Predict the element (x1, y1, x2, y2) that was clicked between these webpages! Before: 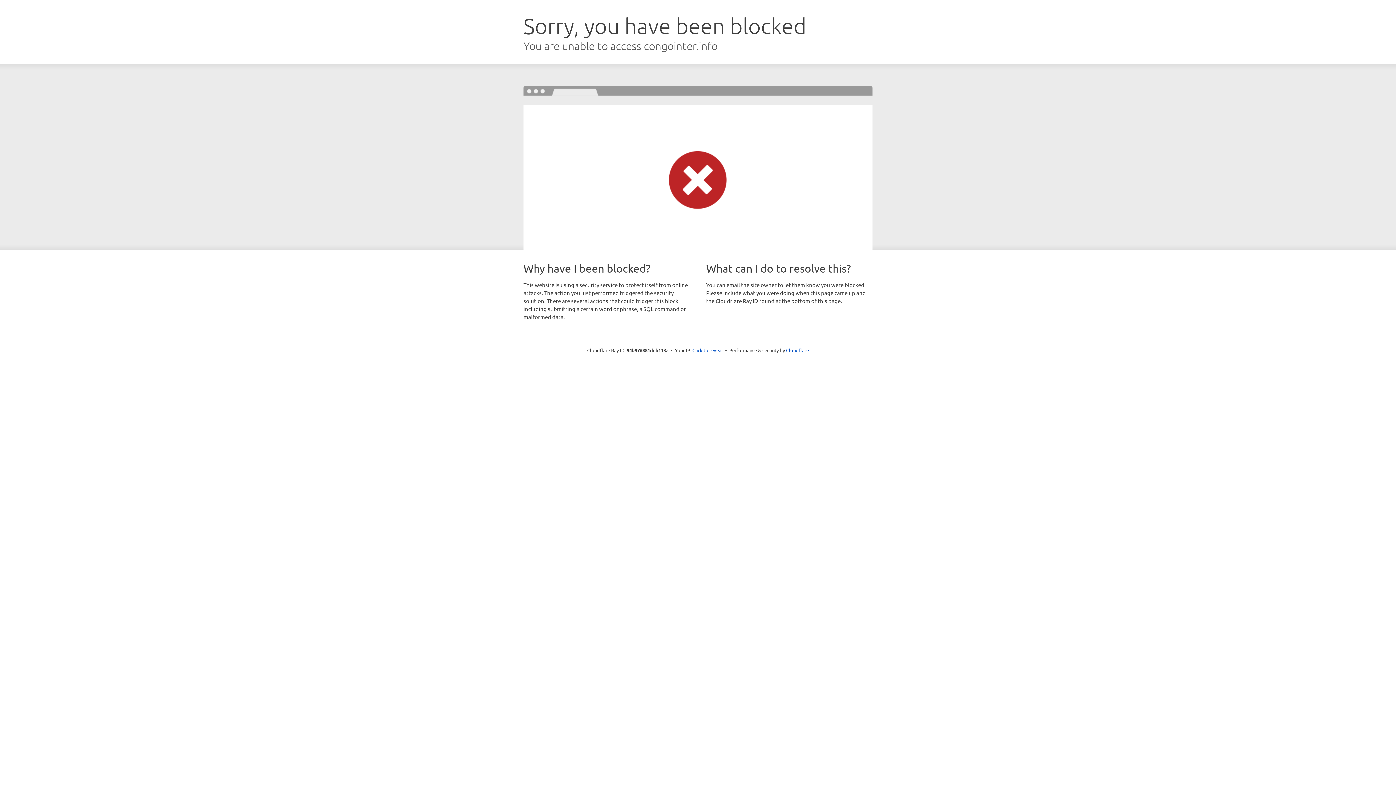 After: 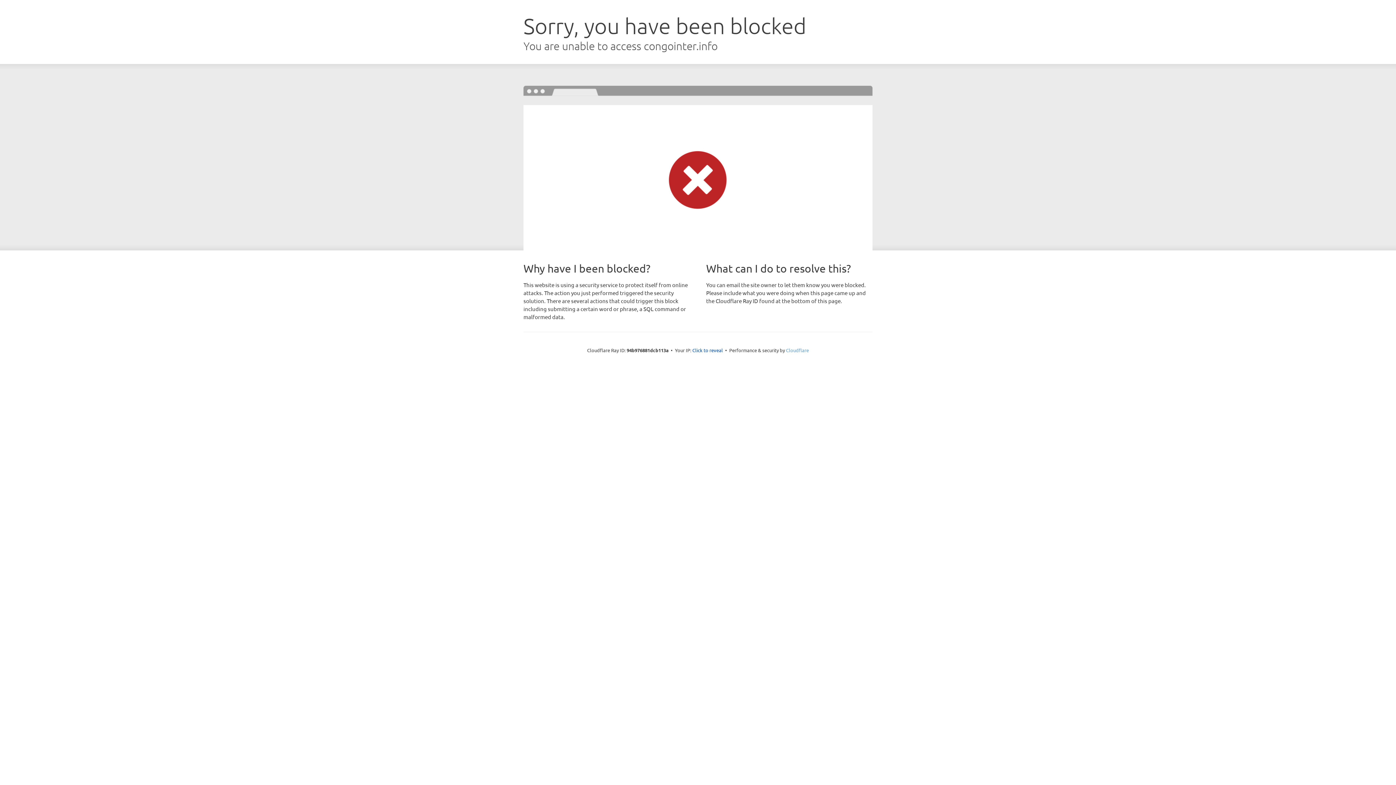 Action: label: Cloudflare bbox: (786, 347, 809, 353)